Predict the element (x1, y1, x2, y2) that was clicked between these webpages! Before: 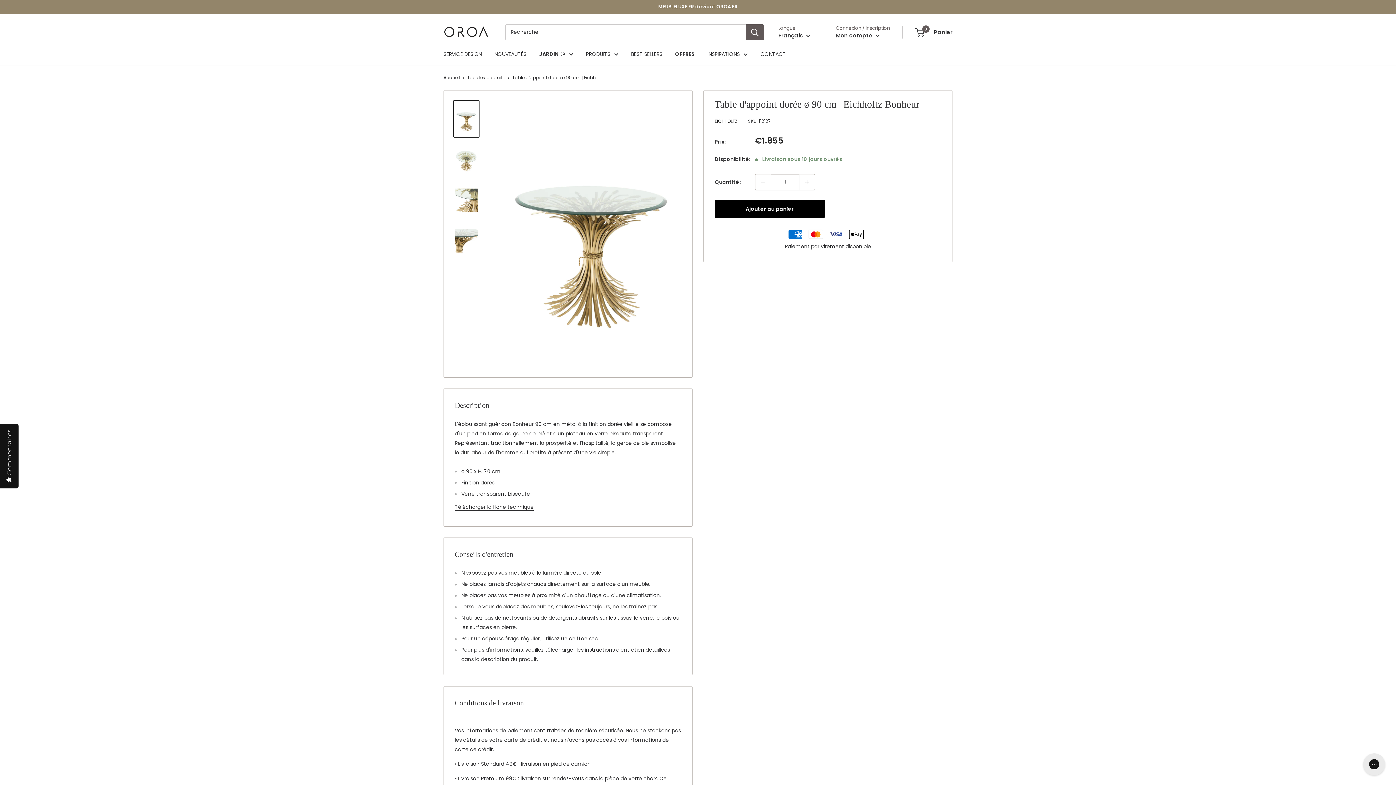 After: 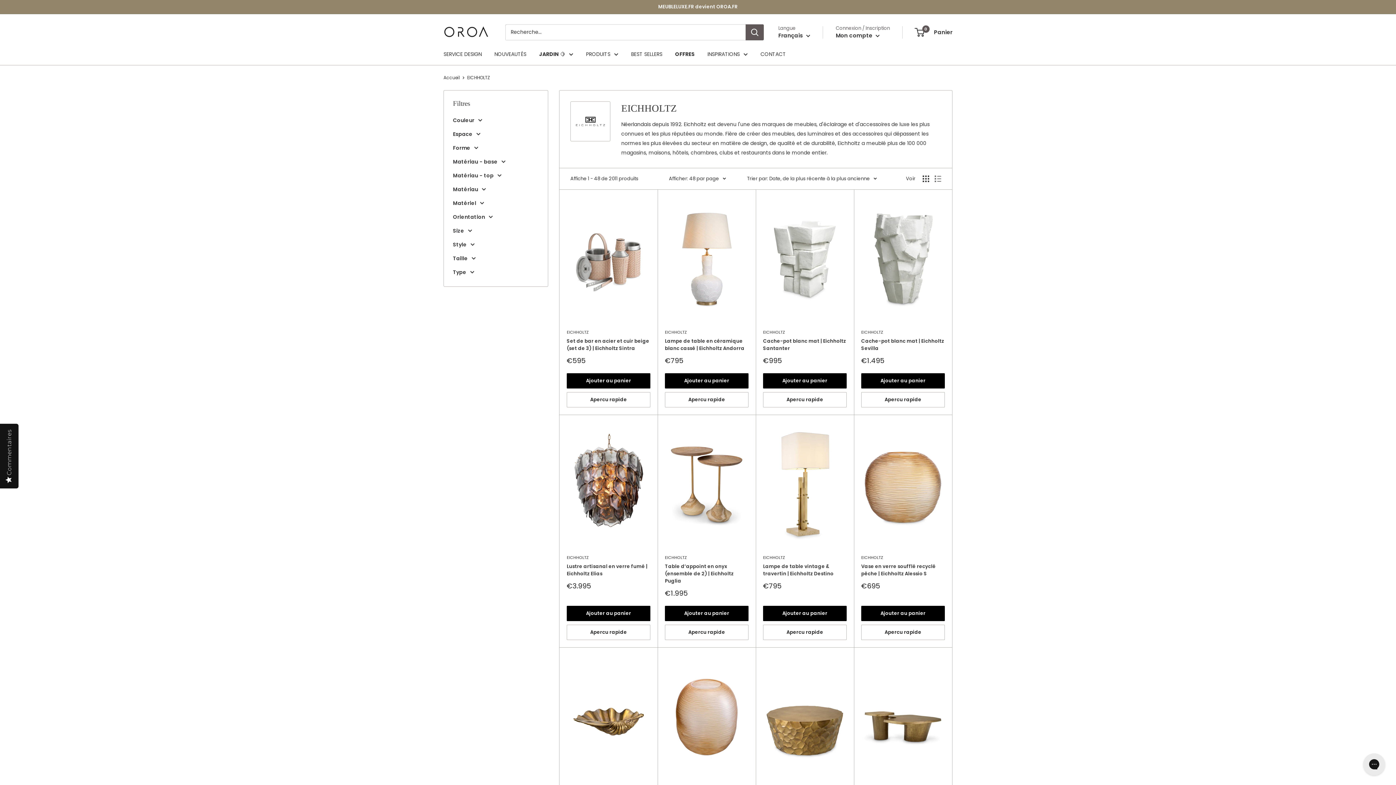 Action: label: EICHHOLTZ bbox: (714, 118, 737, 124)